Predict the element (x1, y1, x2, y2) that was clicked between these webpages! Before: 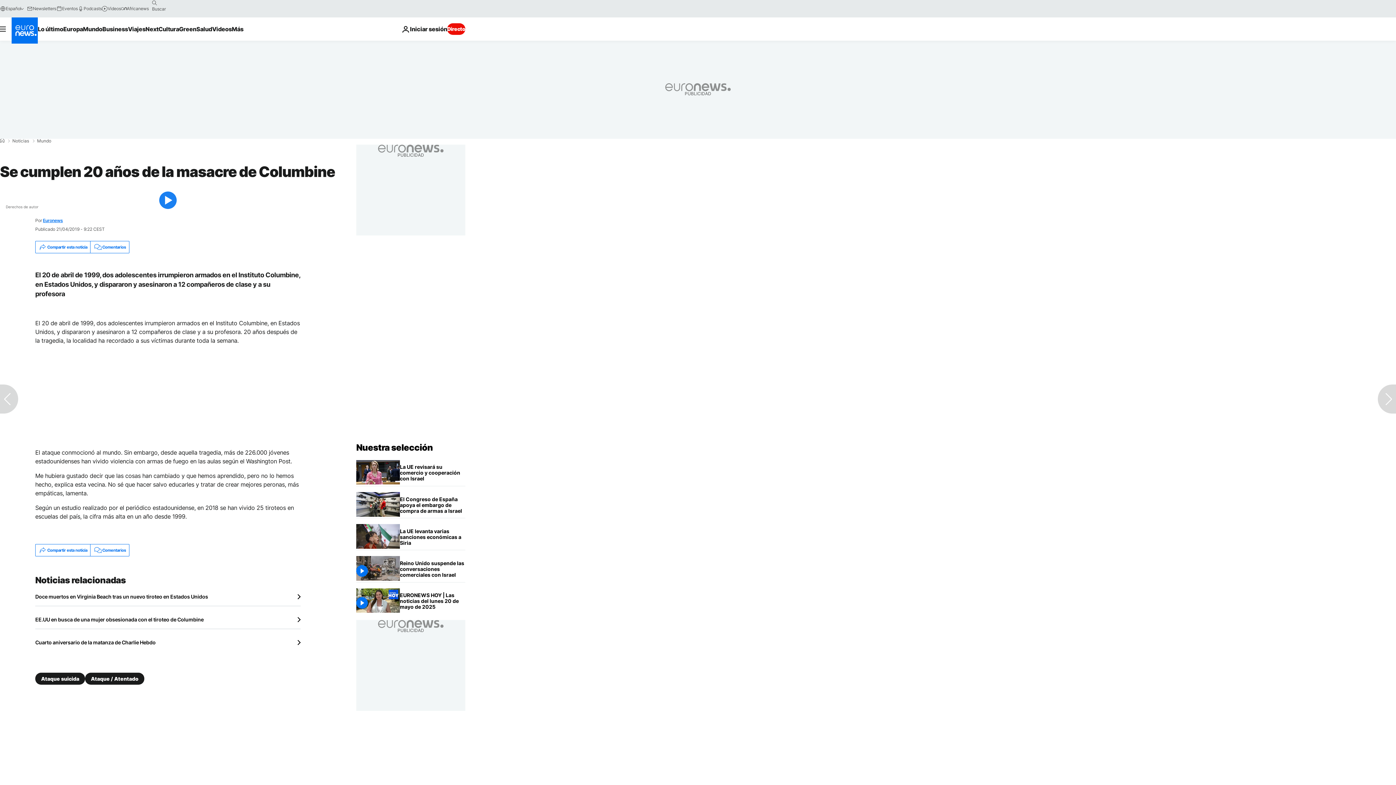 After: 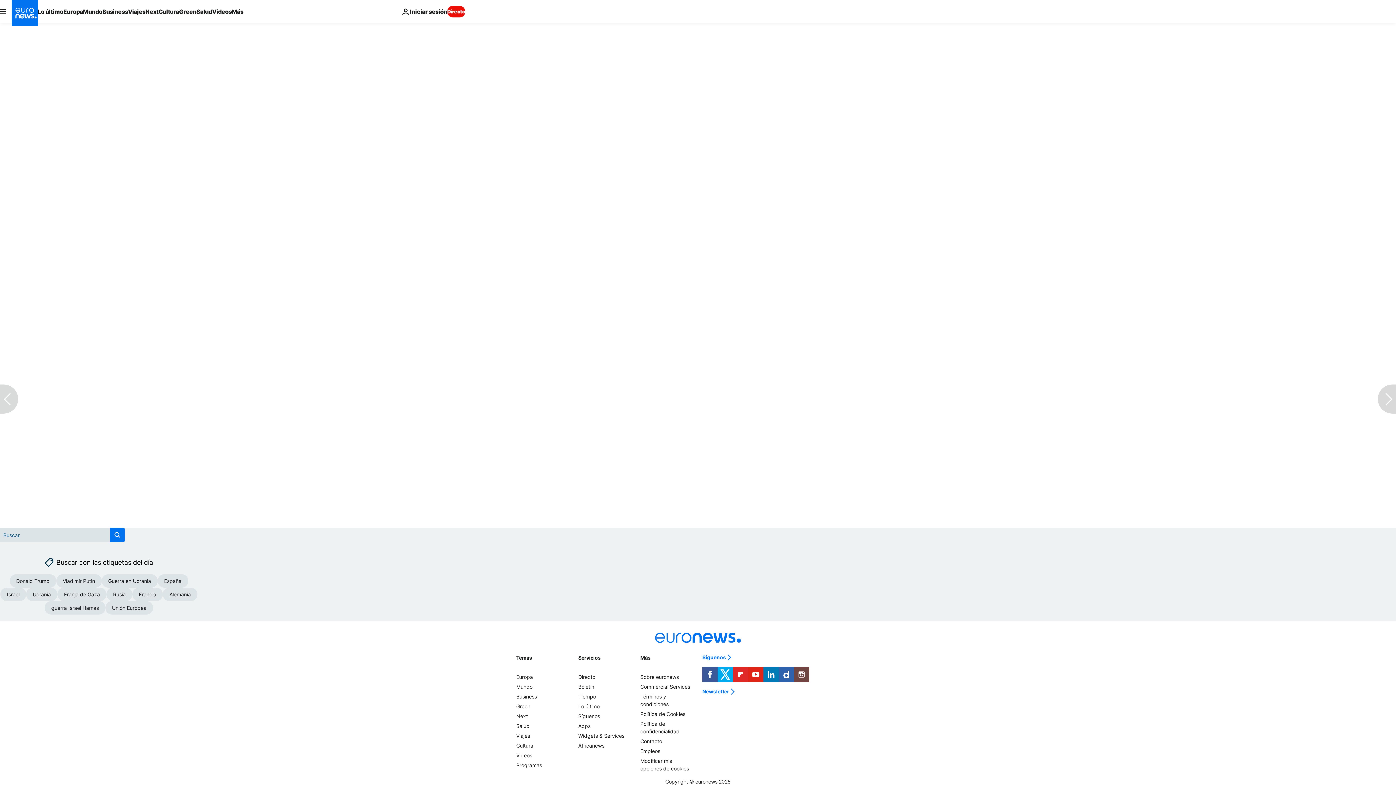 Action: label: Comentarios bbox: (90, 544, 128, 556)